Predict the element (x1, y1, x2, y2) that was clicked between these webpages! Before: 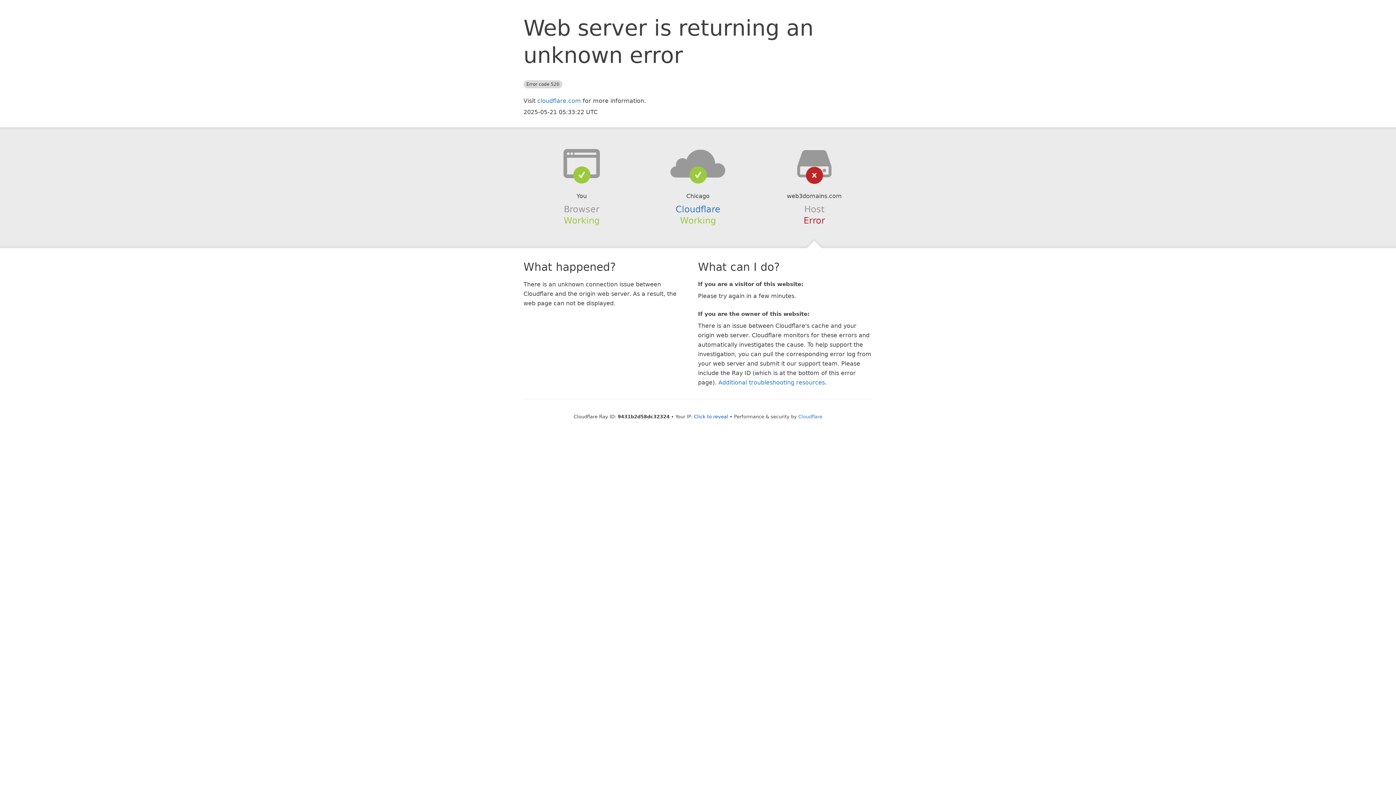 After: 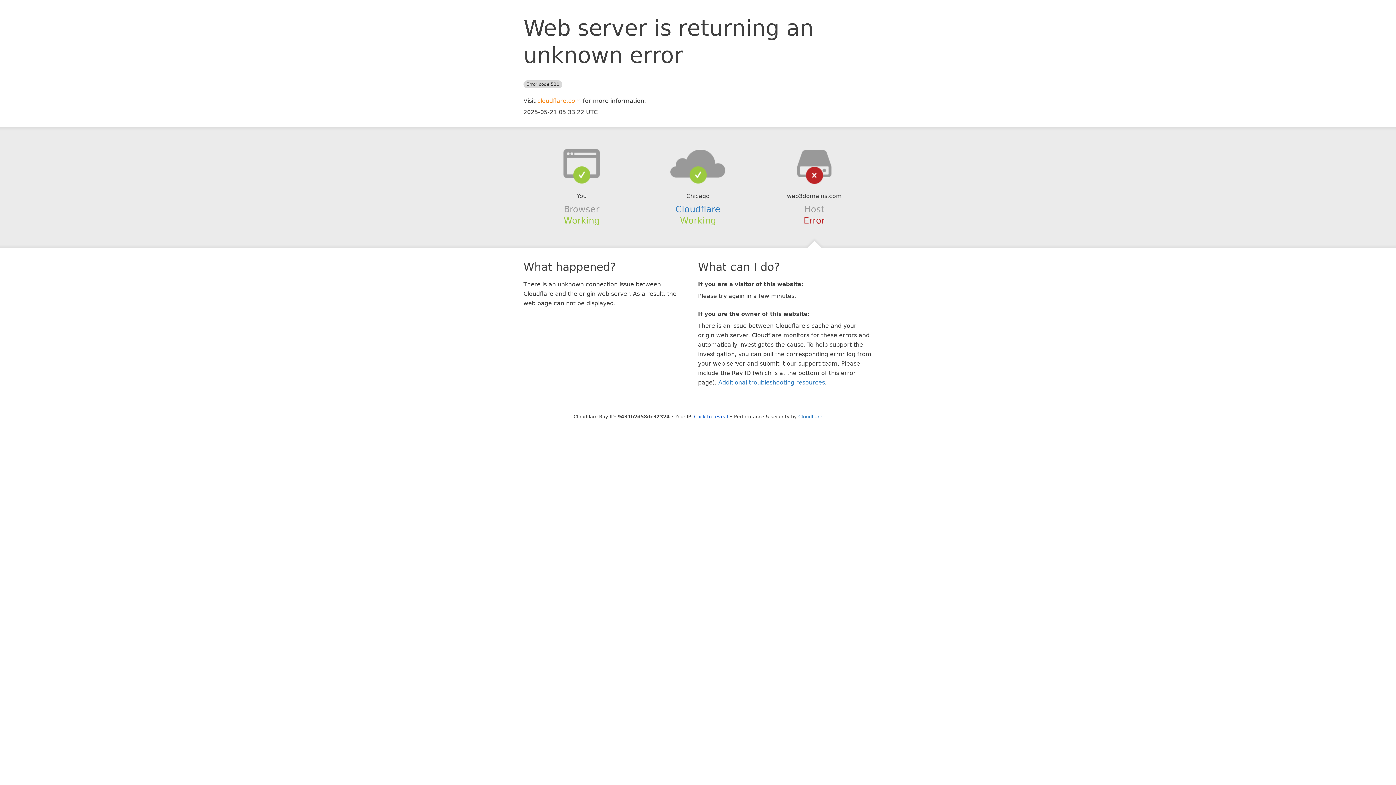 Action: bbox: (537, 97, 581, 104) label: cloudflare.com